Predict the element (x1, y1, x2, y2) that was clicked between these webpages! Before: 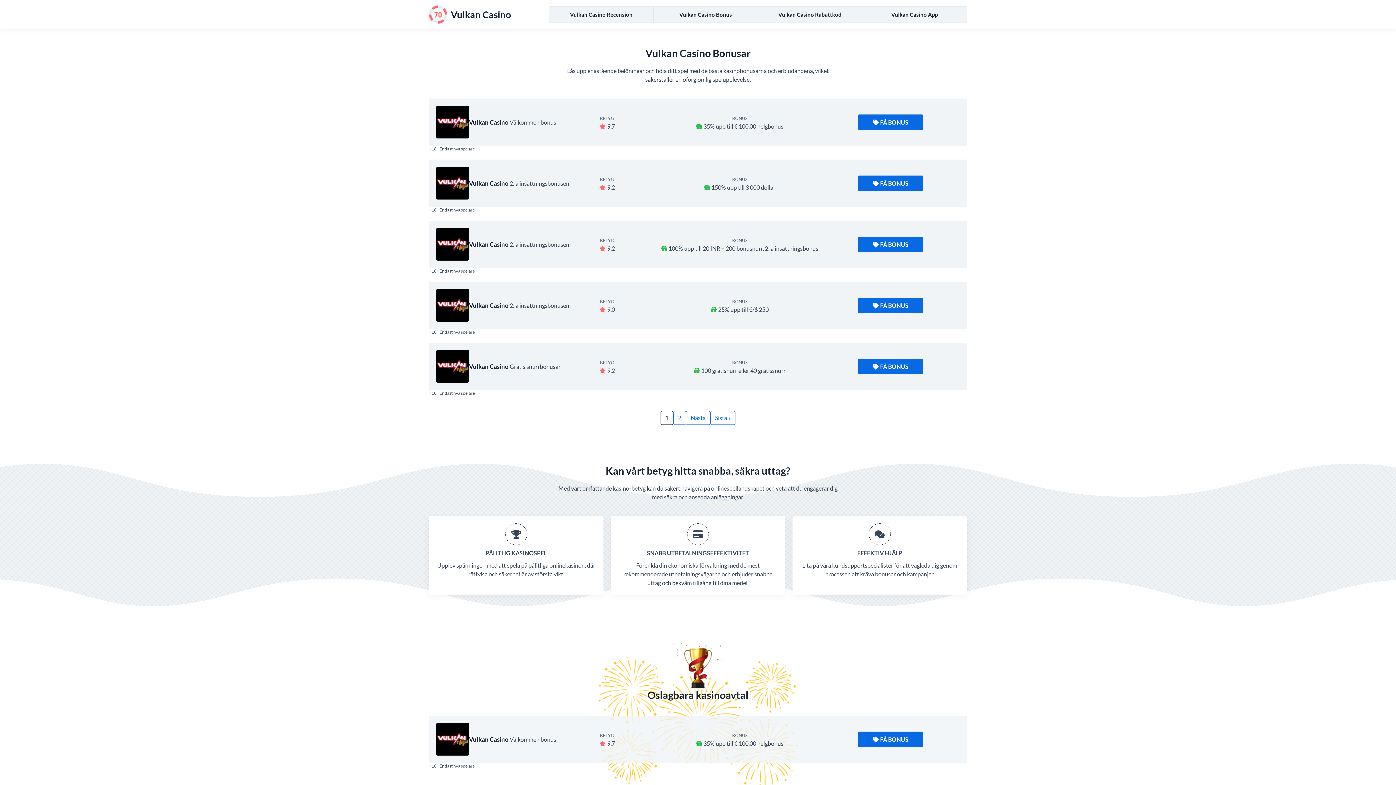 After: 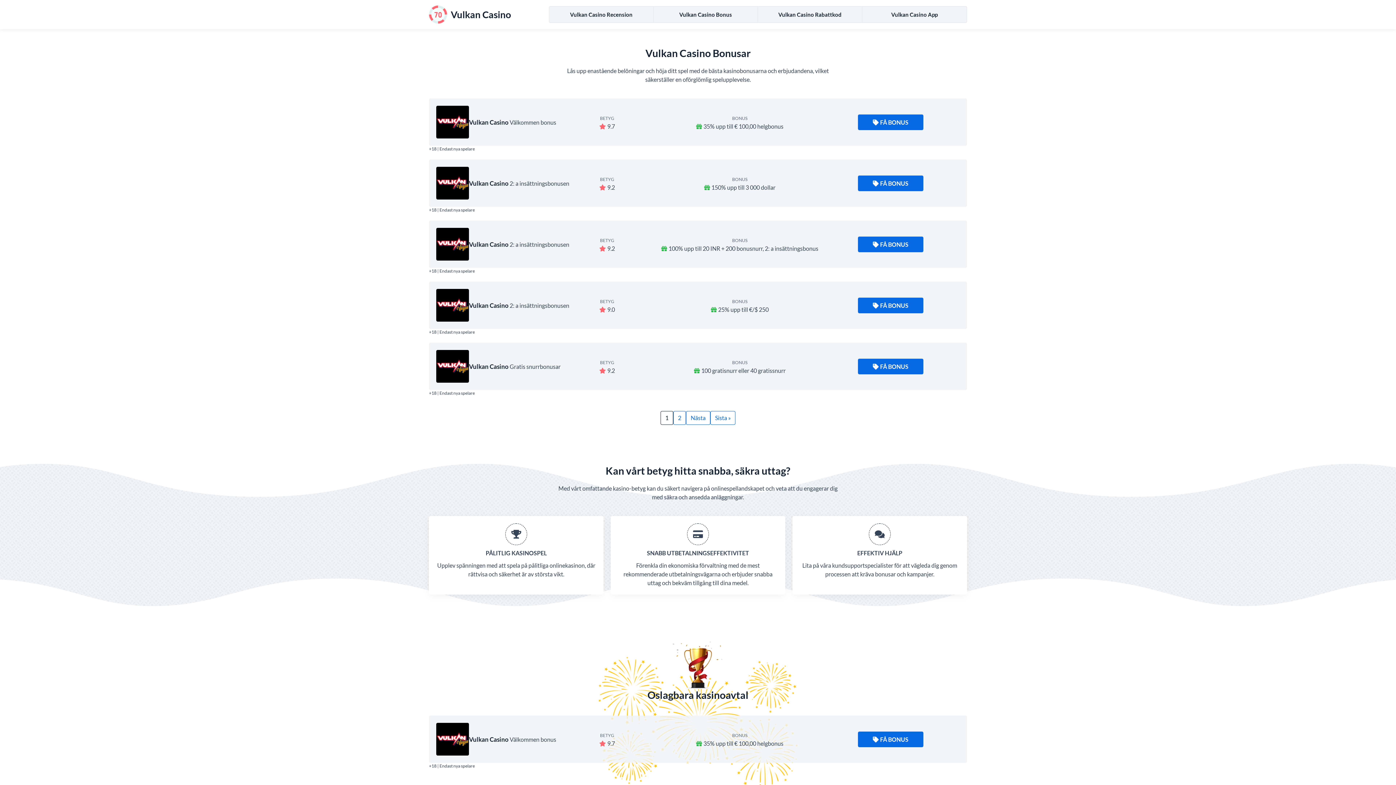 Action: bbox: (436, 166, 469, 199)